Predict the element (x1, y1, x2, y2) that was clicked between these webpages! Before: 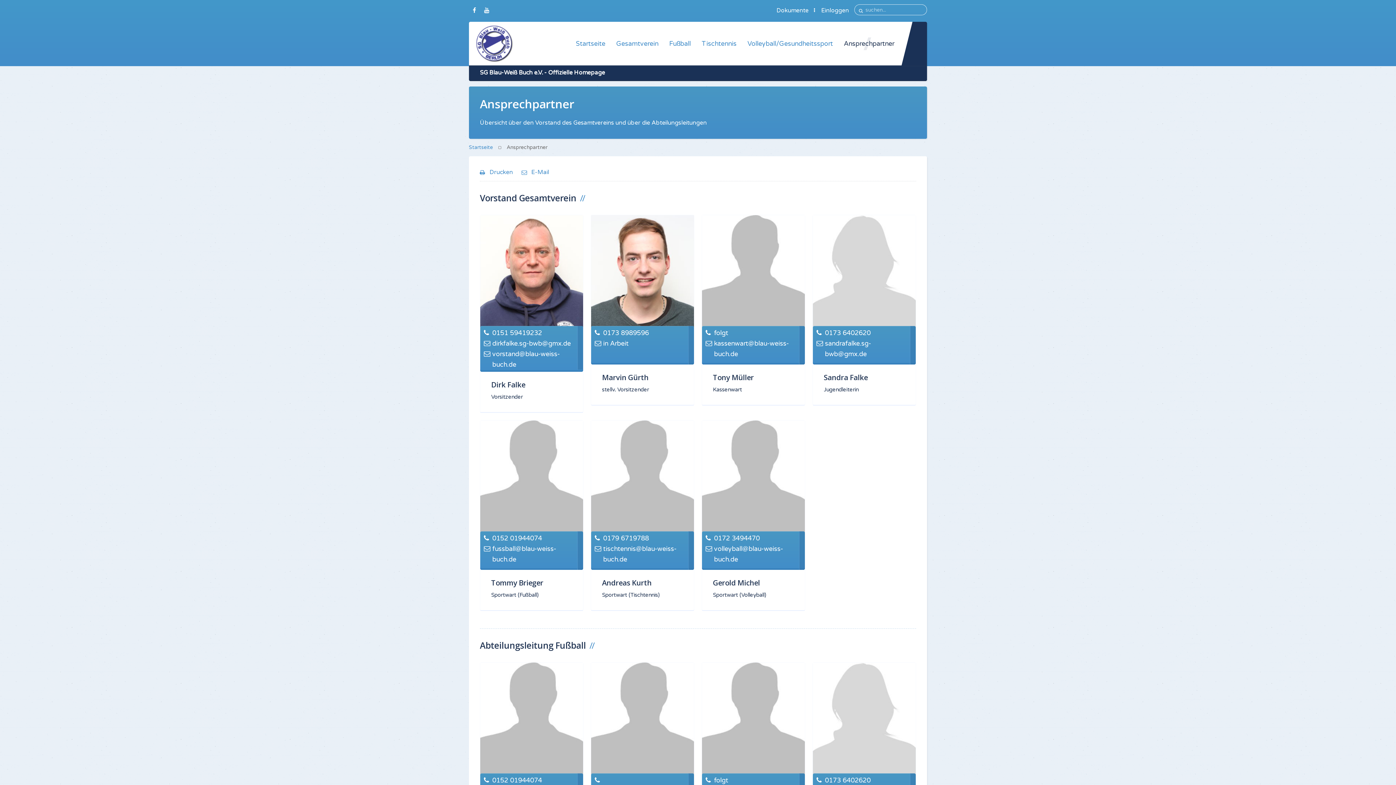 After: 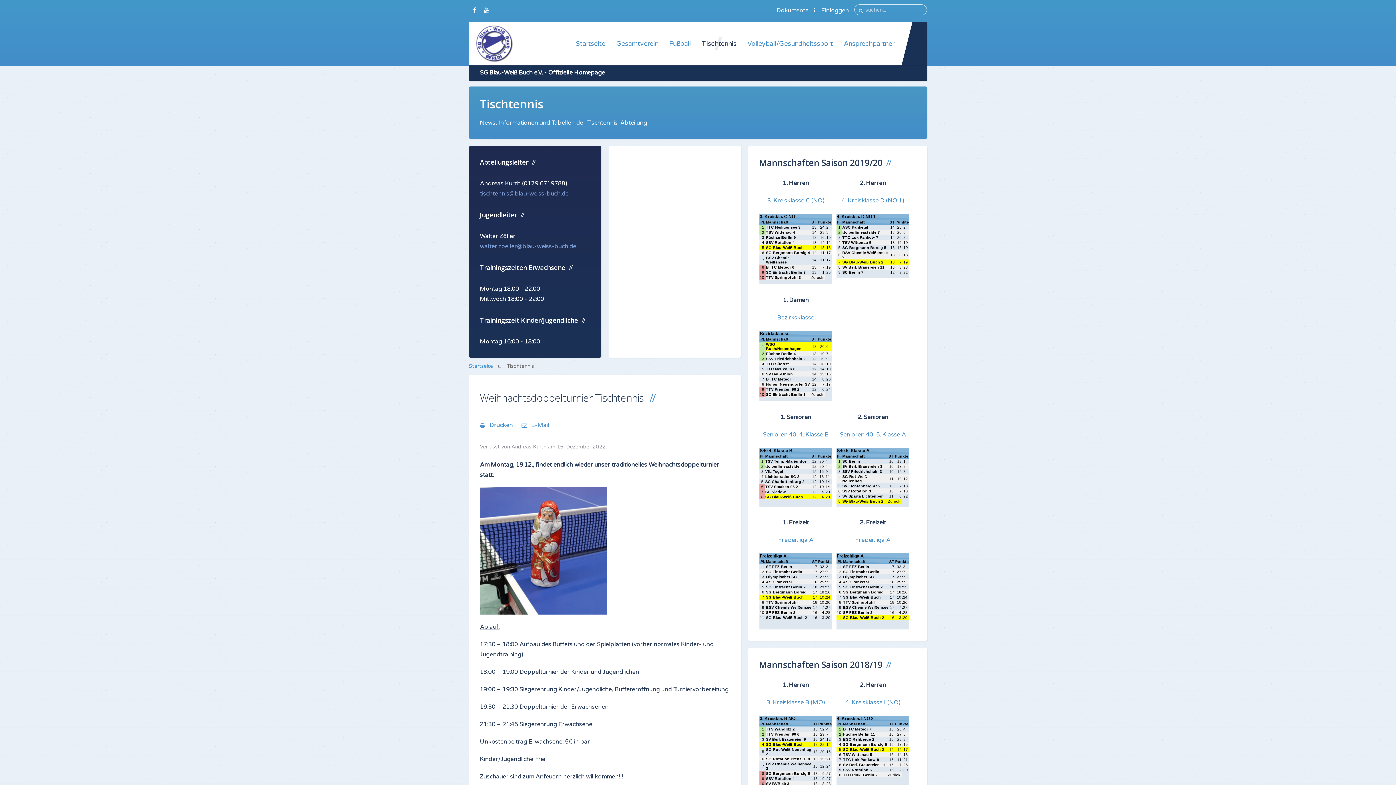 Action: bbox: (696, 37, 742, 50) label: Tischtennis